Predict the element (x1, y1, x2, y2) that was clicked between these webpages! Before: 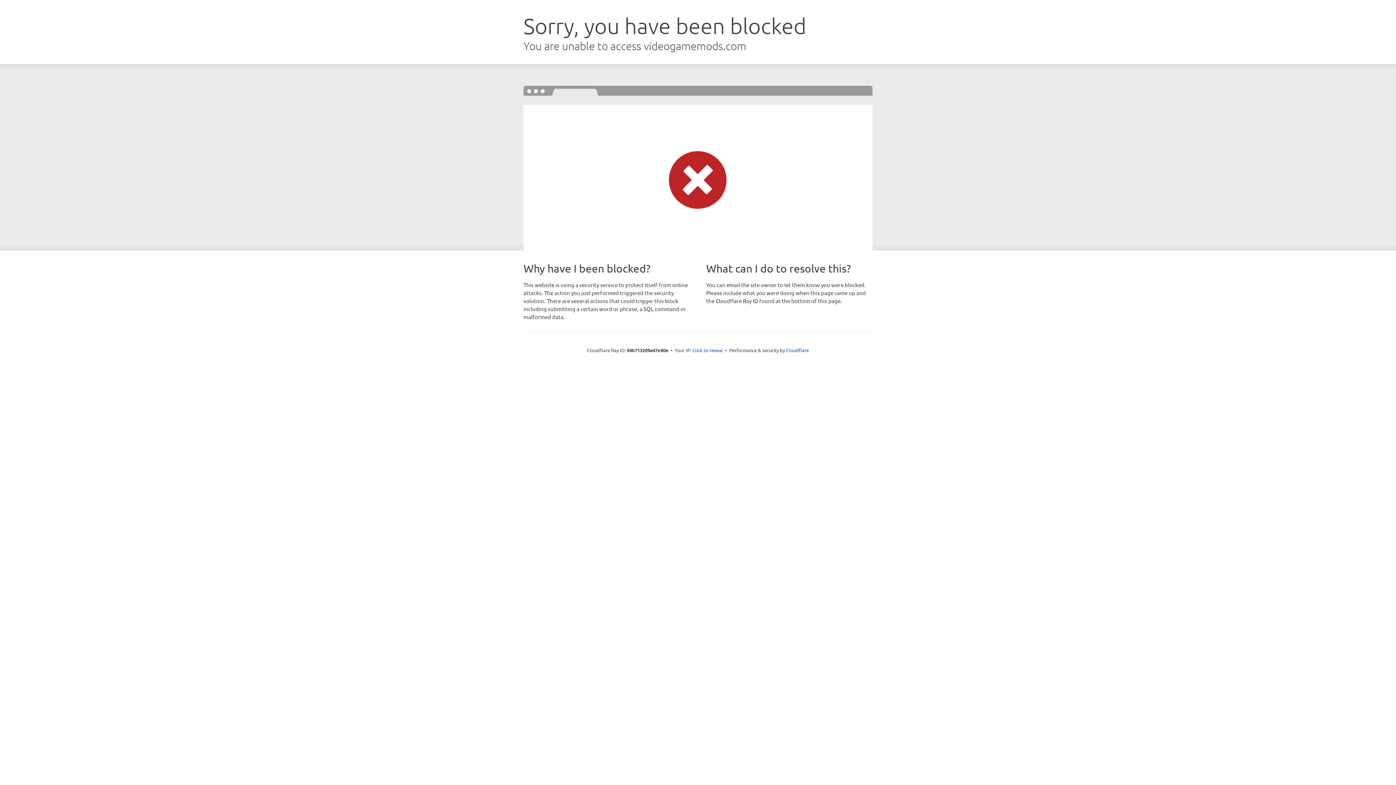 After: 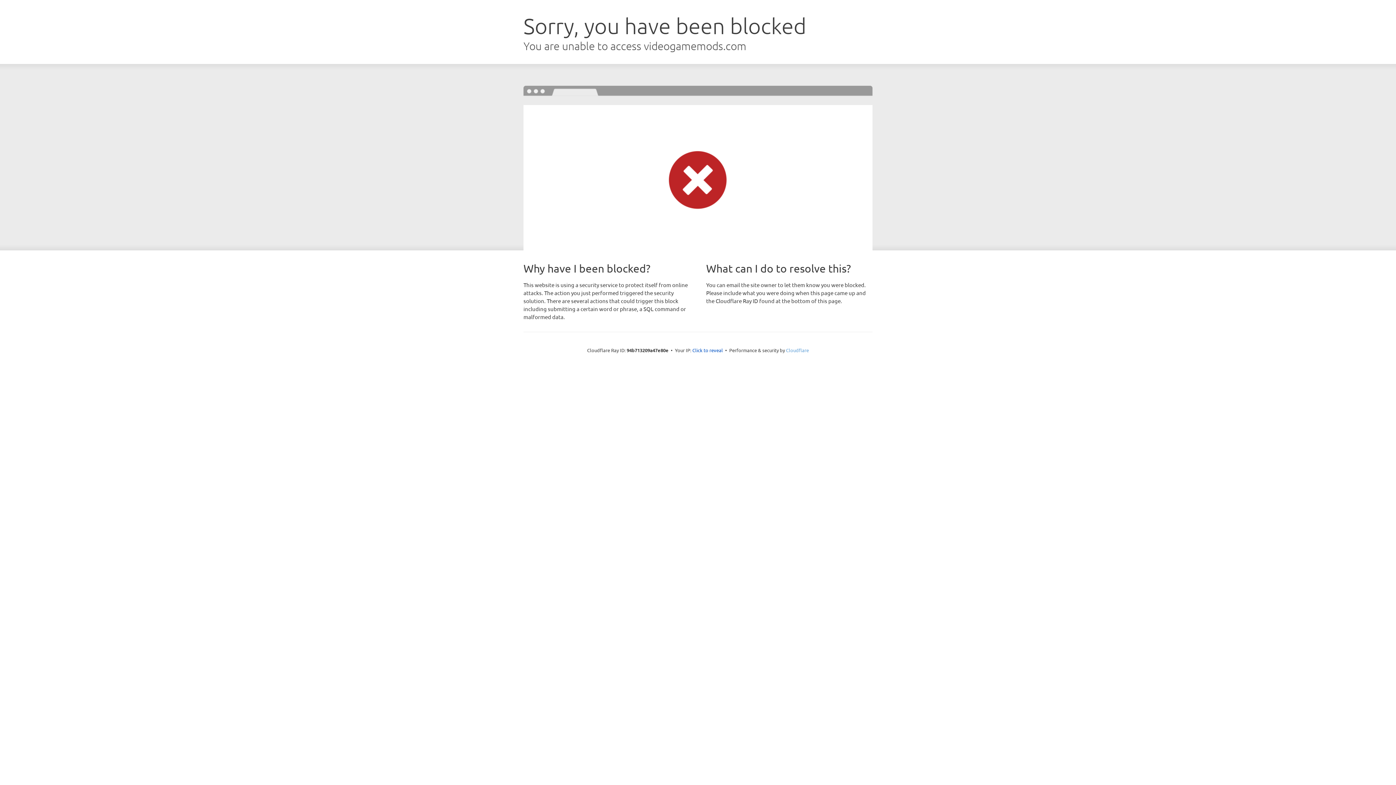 Action: bbox: (786, 347, 809, 353) label: Cloudflare